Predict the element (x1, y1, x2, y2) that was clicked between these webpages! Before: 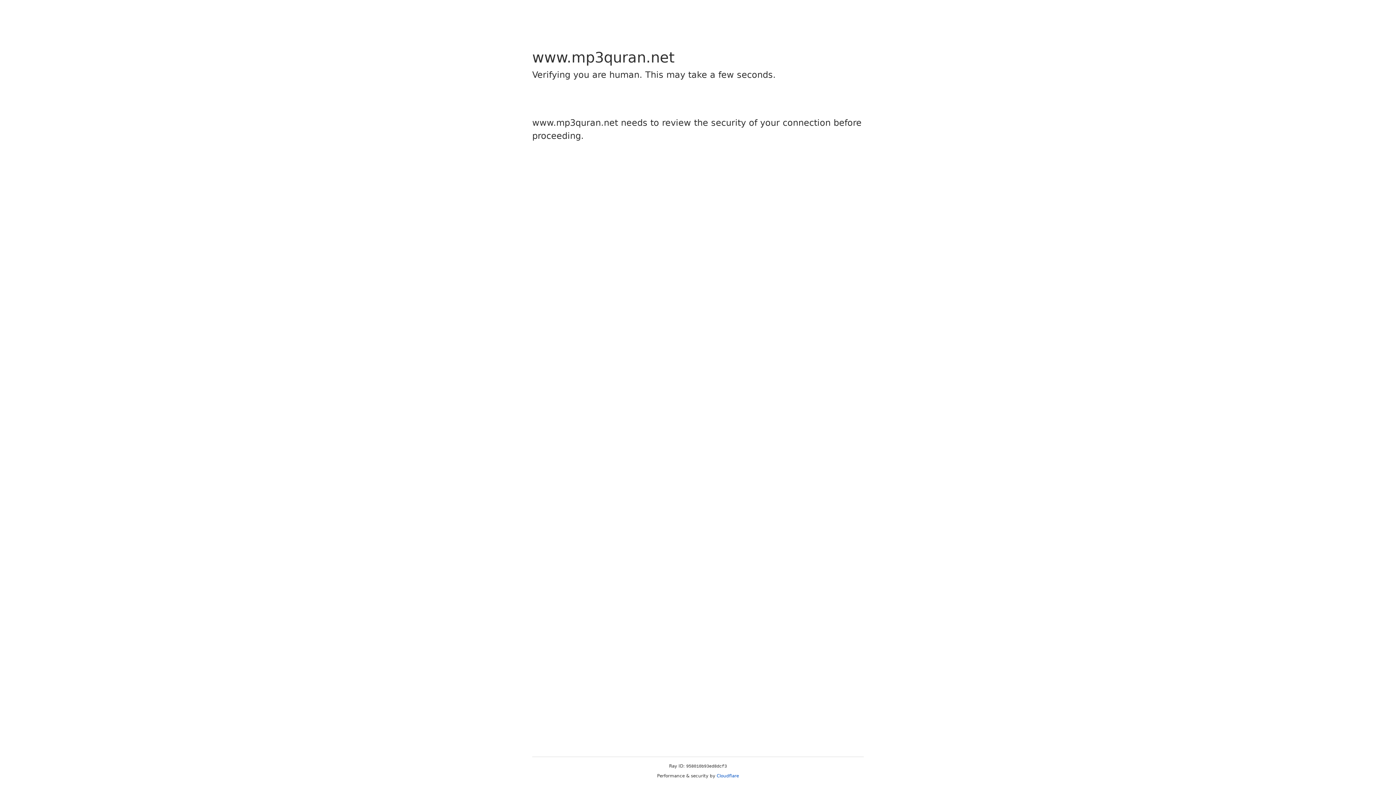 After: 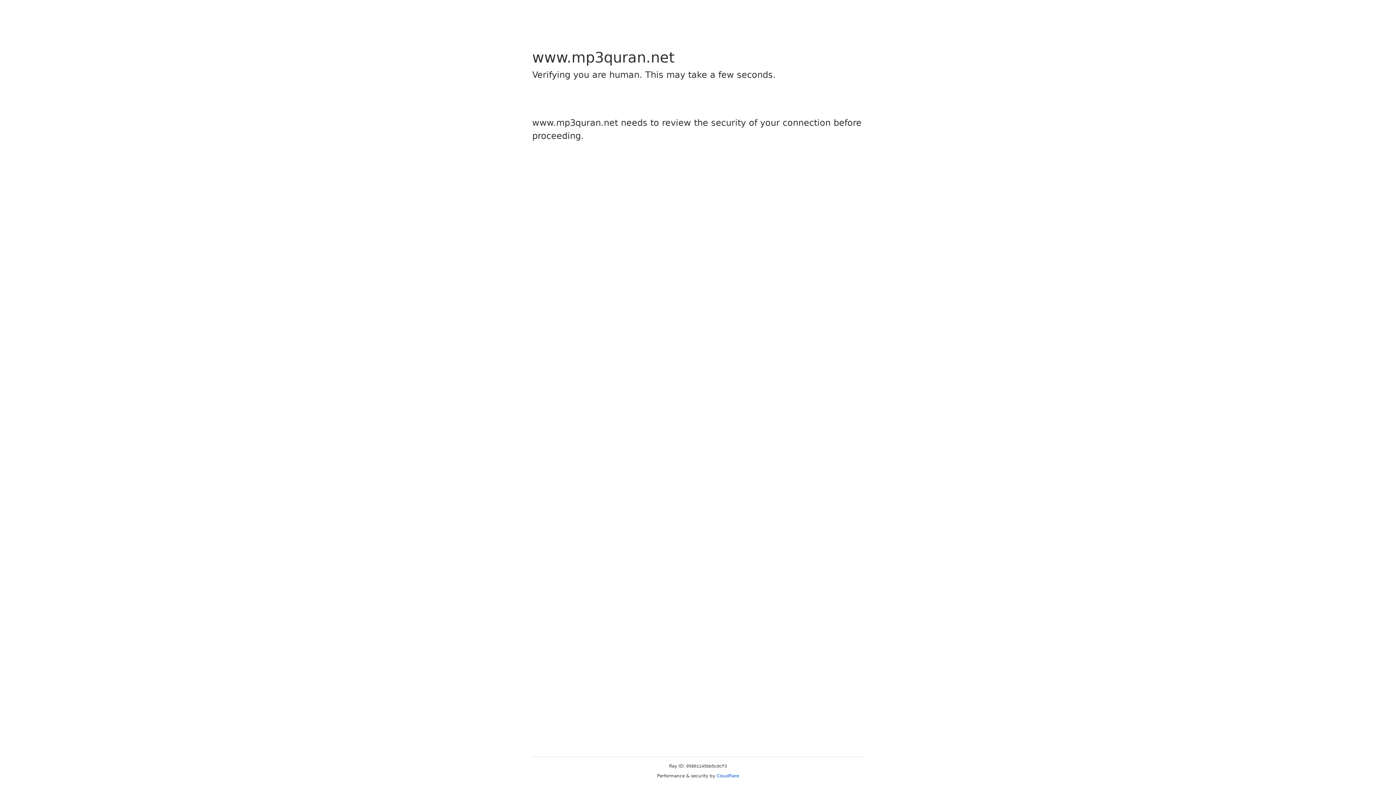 Action: label: Cloudflare bbox: (716, 773, 739, 778)